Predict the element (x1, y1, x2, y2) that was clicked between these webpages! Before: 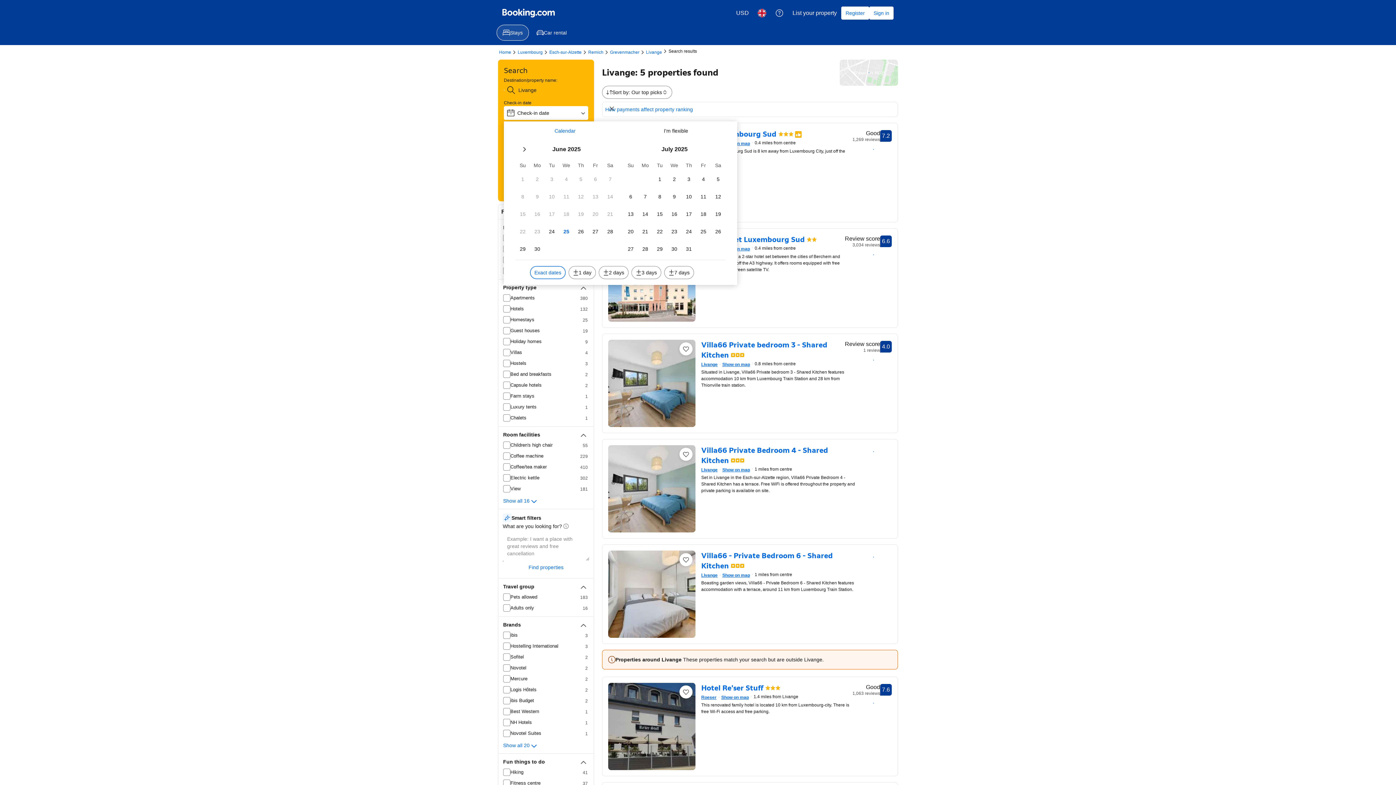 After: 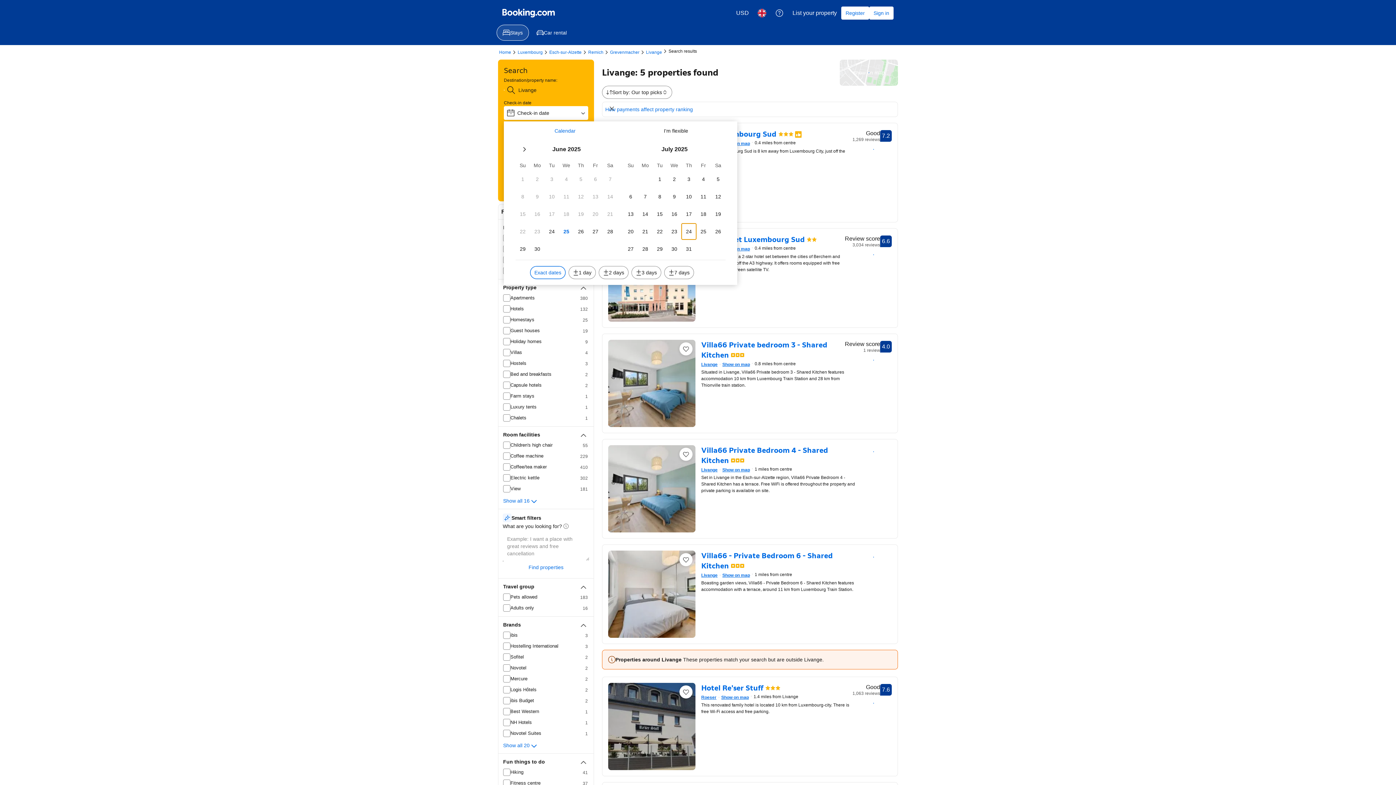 Action: label: Th 24 July 2025 bbox: (681, 223, 696, 239)